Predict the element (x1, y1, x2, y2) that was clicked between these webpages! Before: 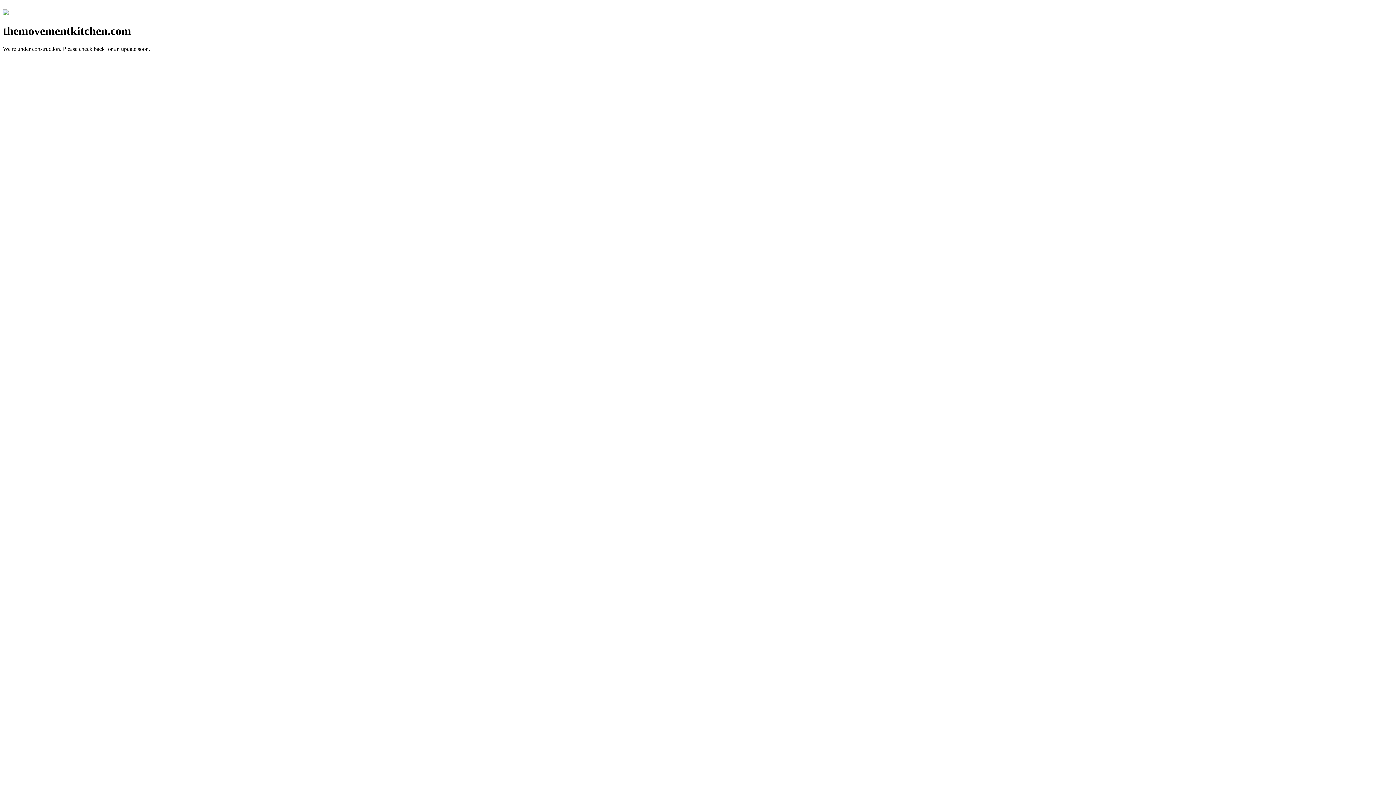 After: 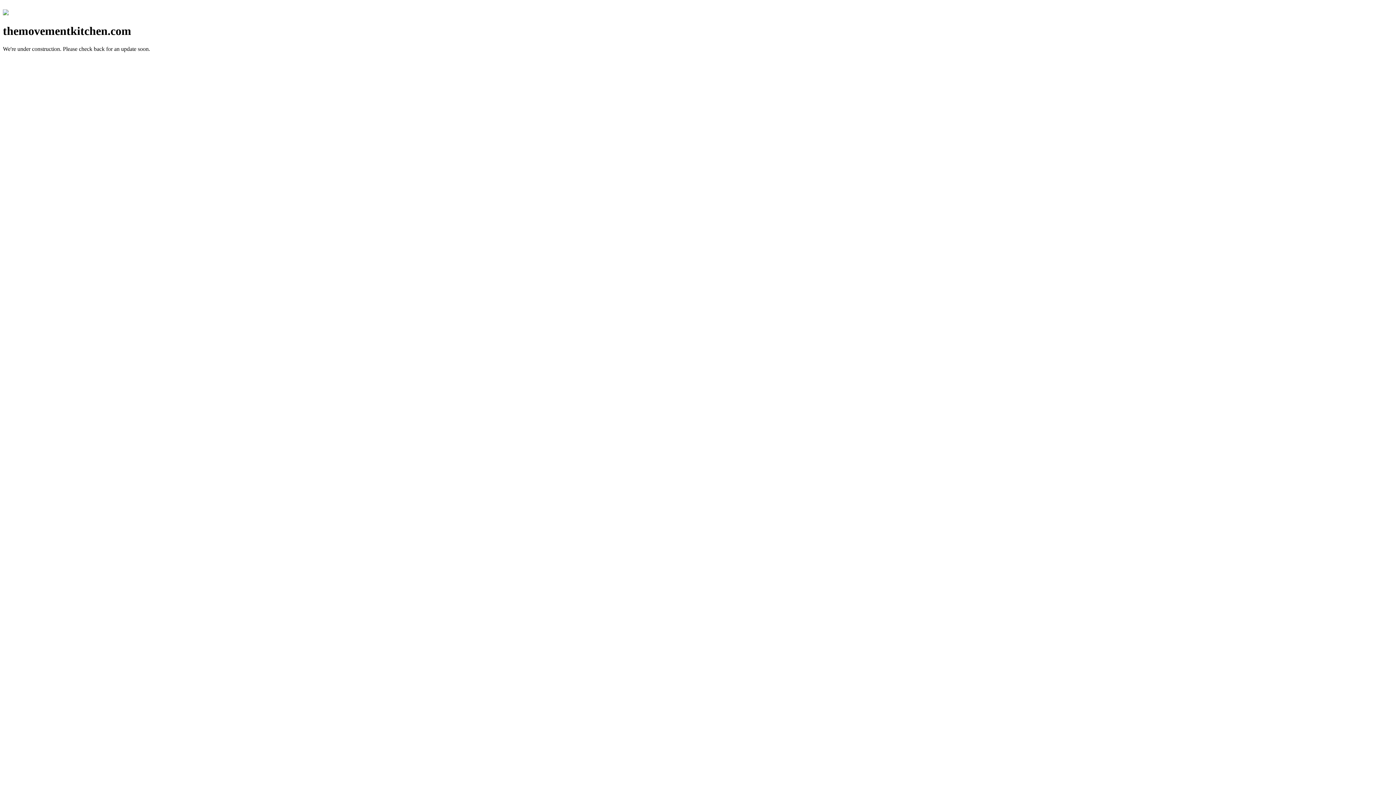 Action: bbox: (2, 10, 8, 16)